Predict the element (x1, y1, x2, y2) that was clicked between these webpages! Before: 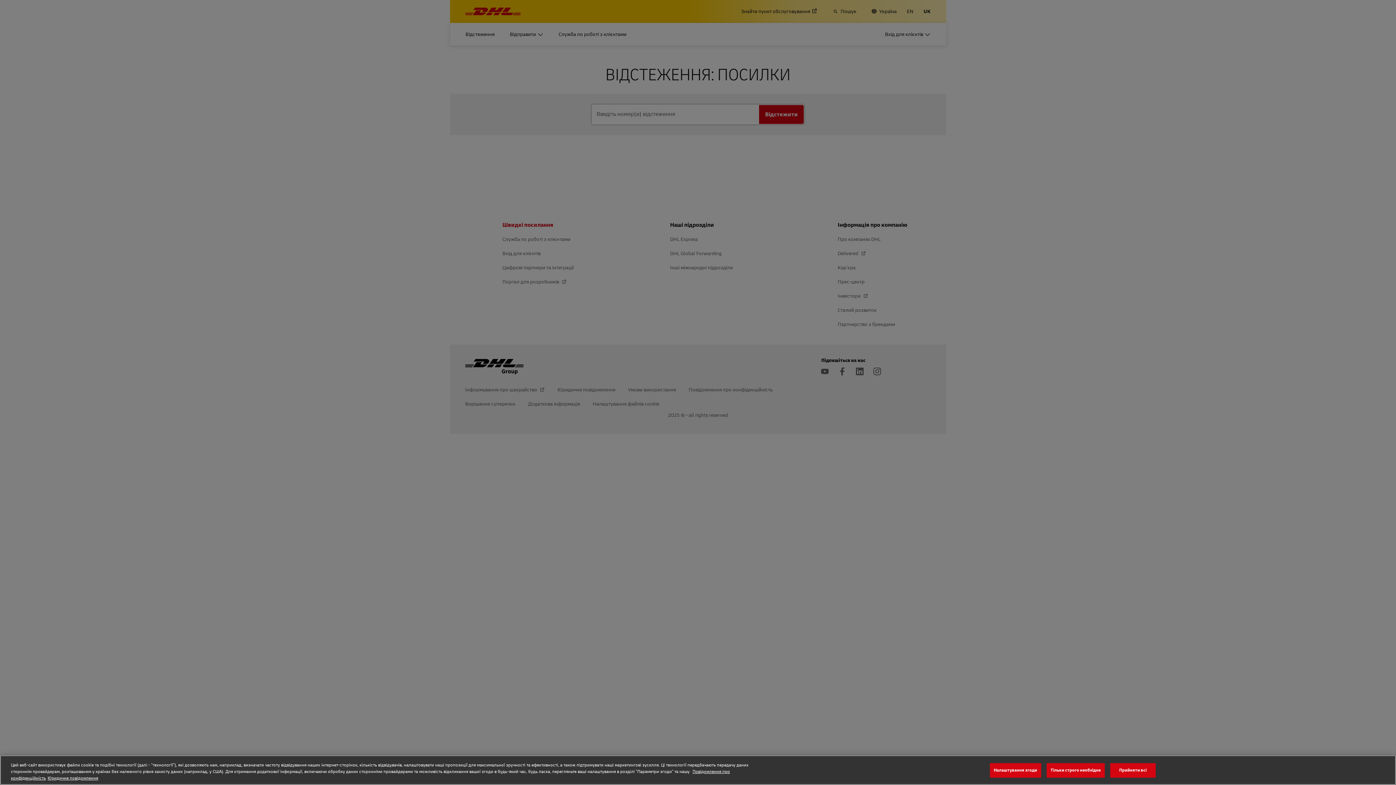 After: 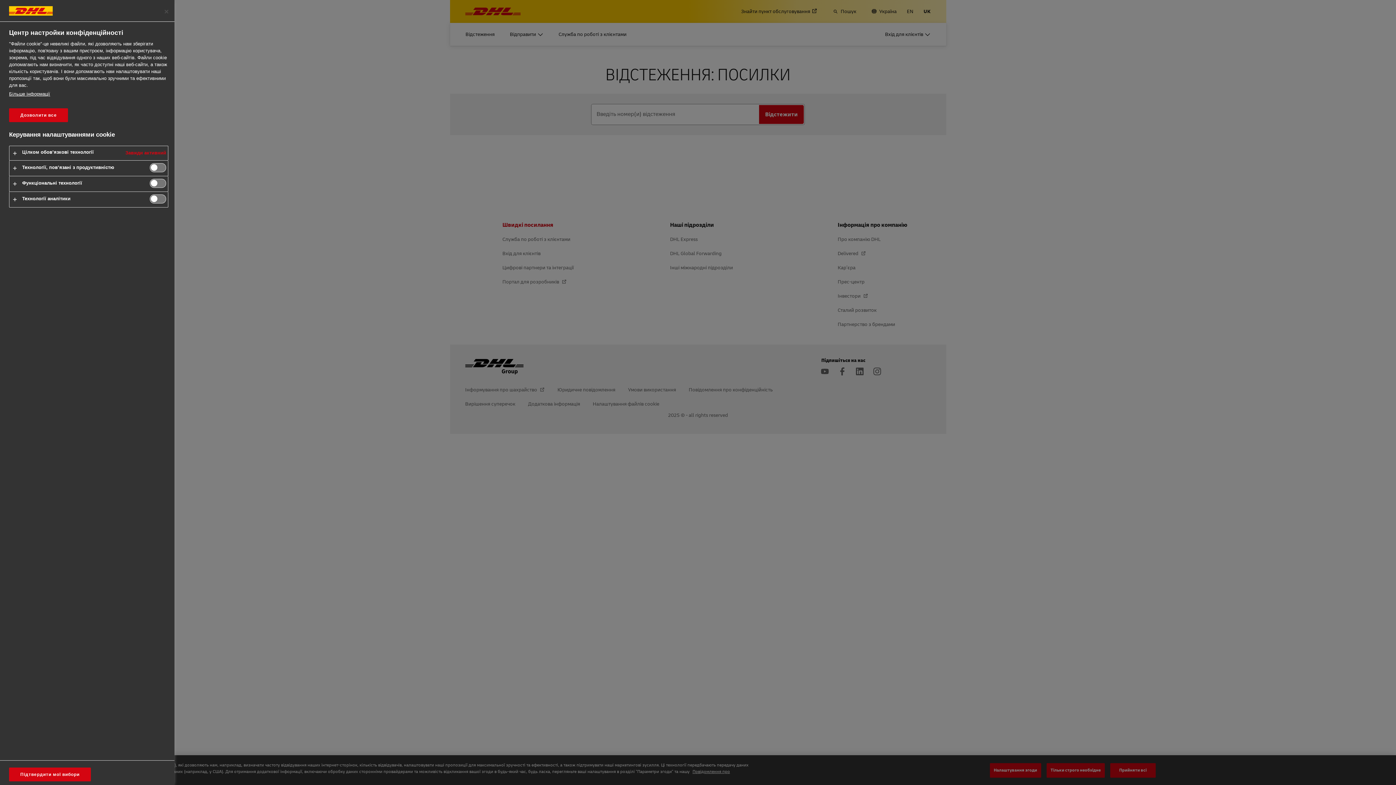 Action: bbox: (990, 763, 1041, 778) label: Налаштування згоди